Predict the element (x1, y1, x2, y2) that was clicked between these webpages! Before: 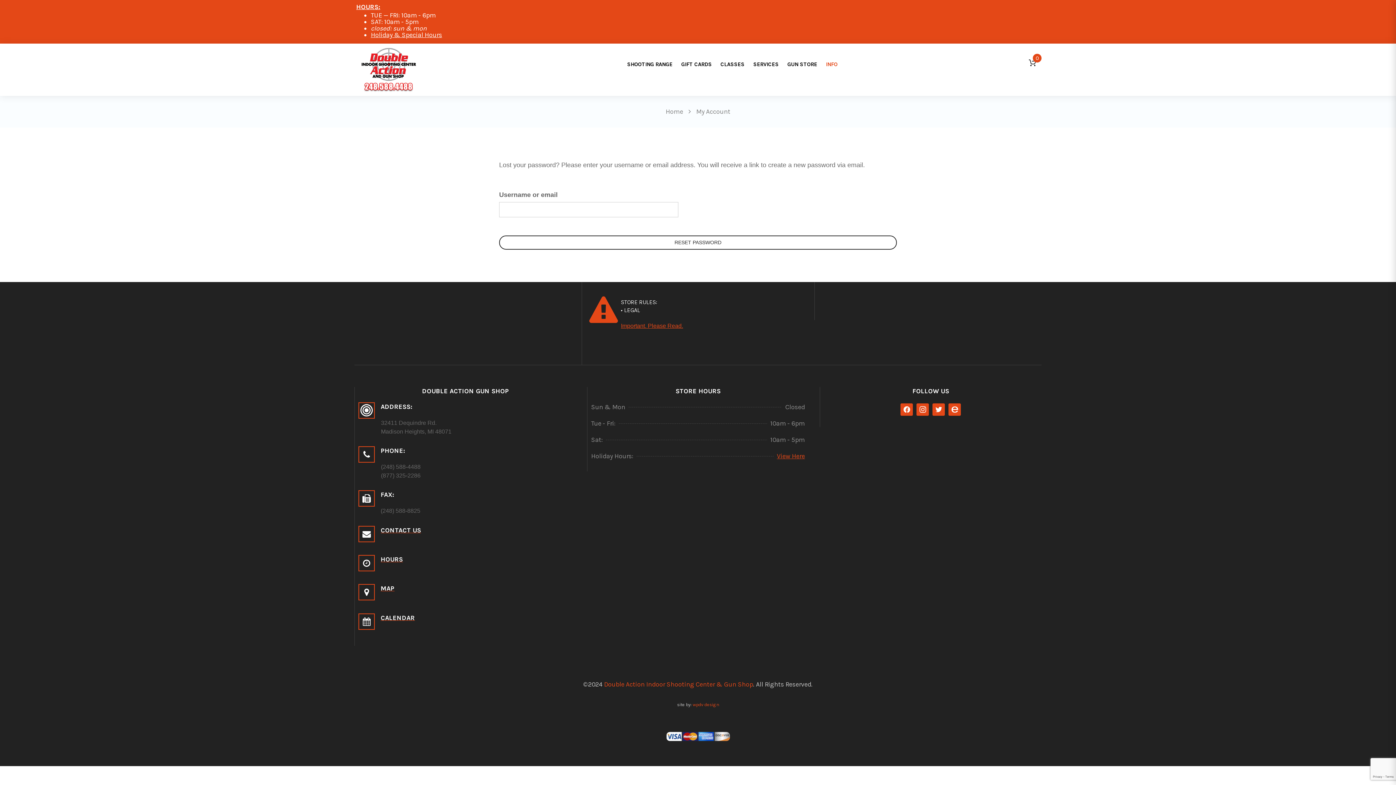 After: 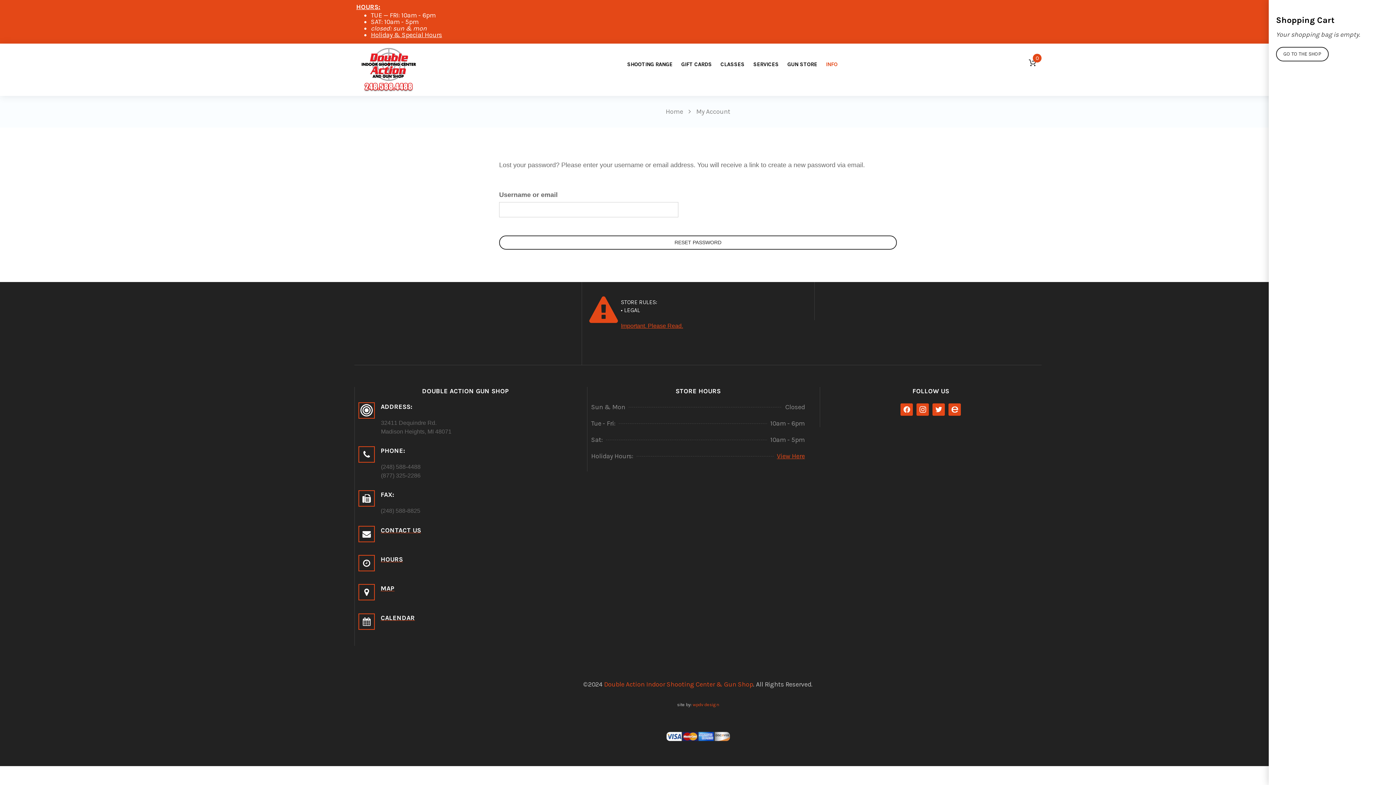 Action: label: 0 bbox: (1023, 43, 1041, 85)